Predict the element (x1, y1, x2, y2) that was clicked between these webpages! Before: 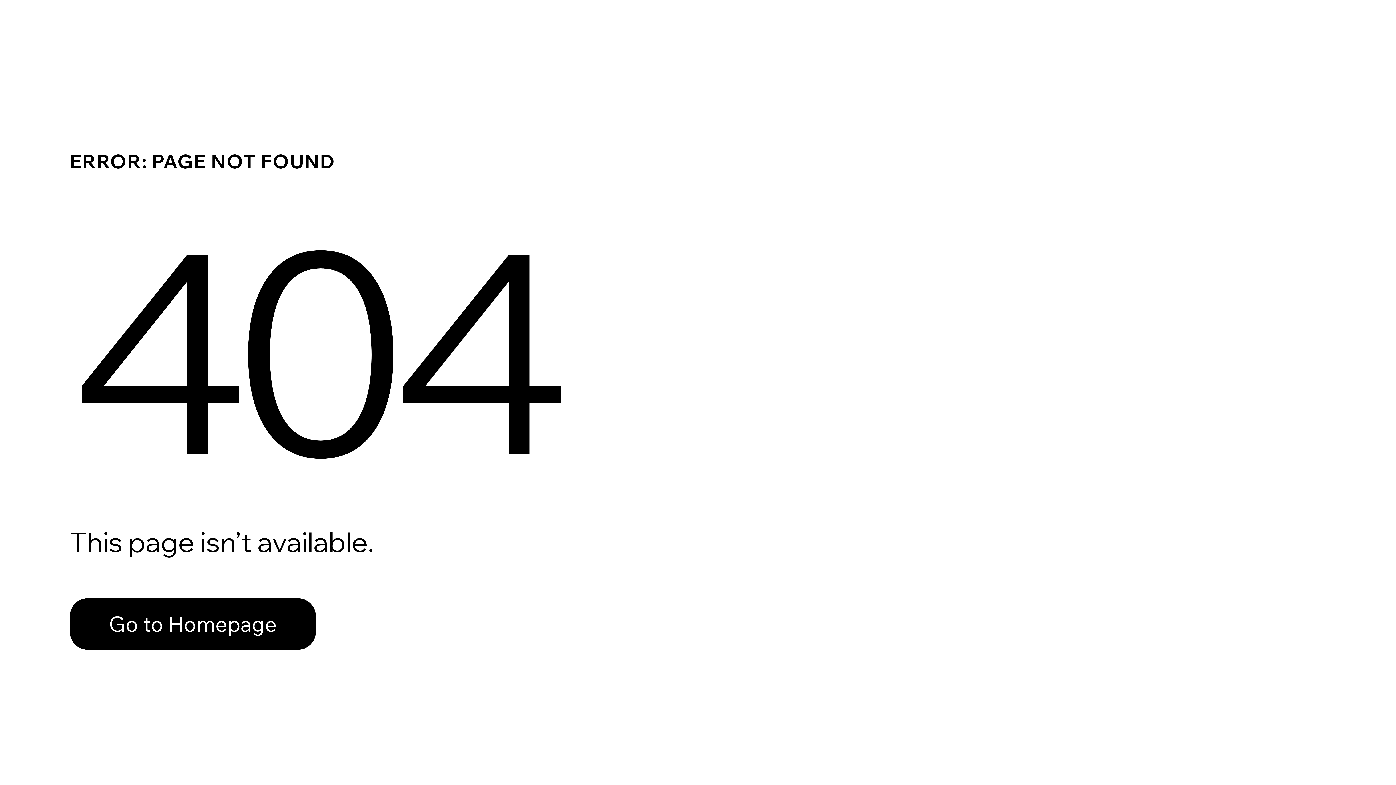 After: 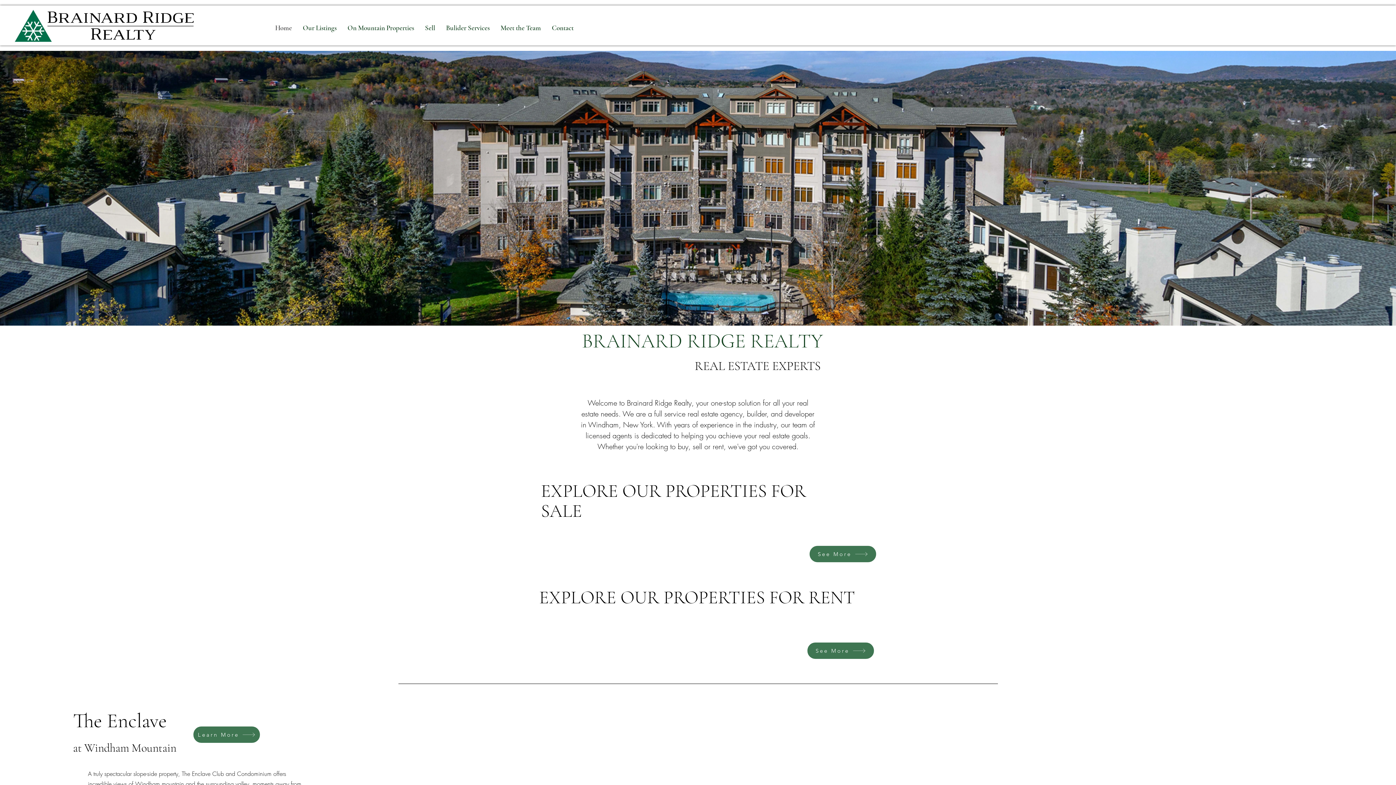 Action: bbox: (69, 598, 316, 650) label: Go to Homepage